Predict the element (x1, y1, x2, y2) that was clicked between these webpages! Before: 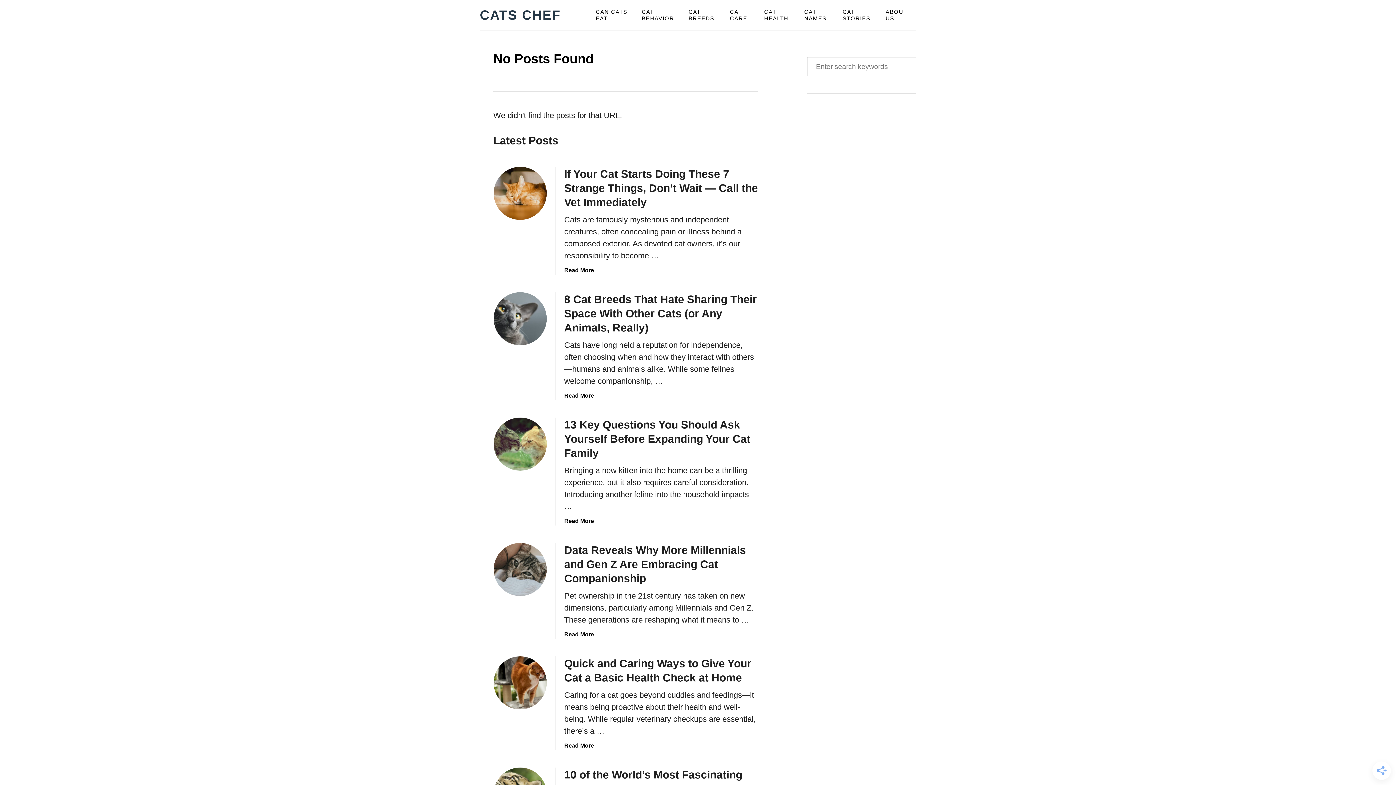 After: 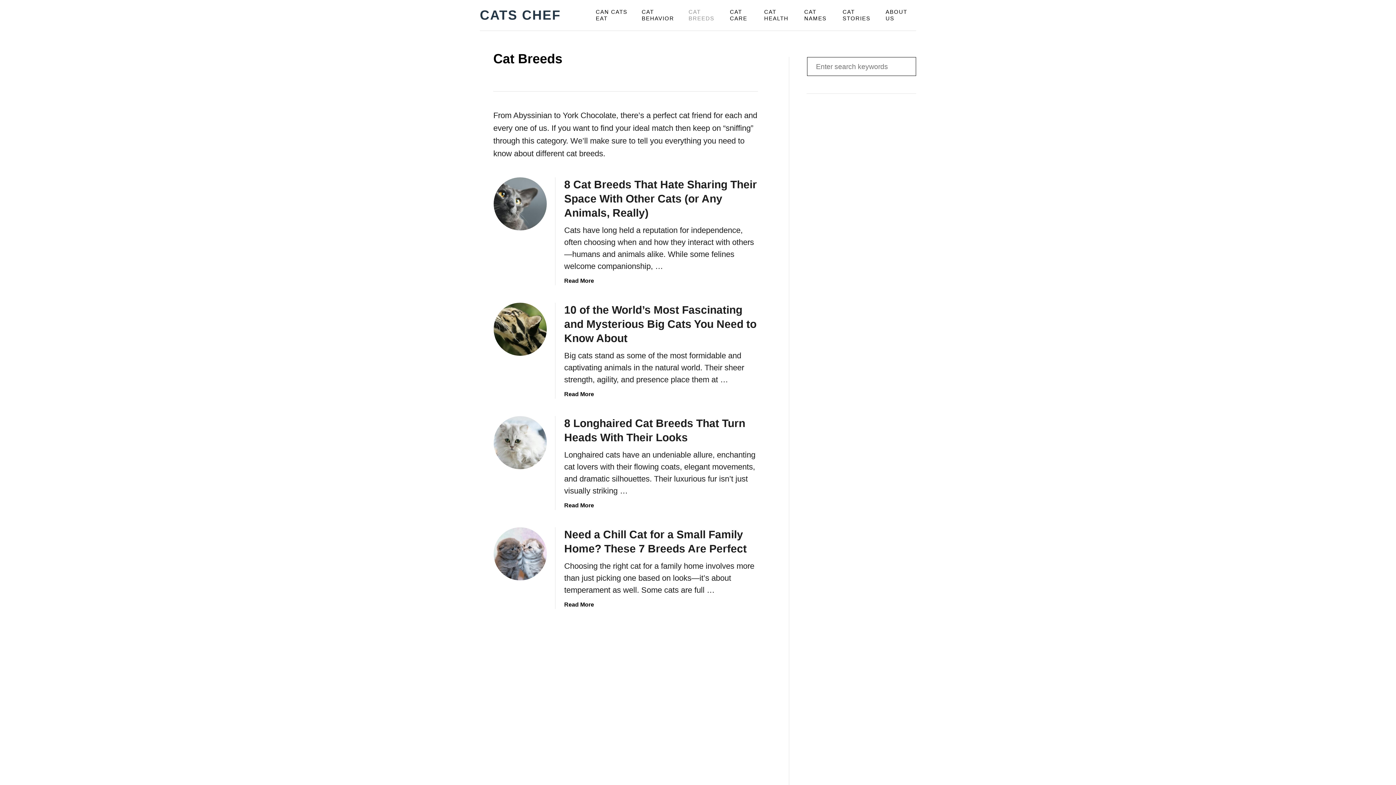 Action: bbox: (684, 4, 725, 26) label: CAT BREEDS